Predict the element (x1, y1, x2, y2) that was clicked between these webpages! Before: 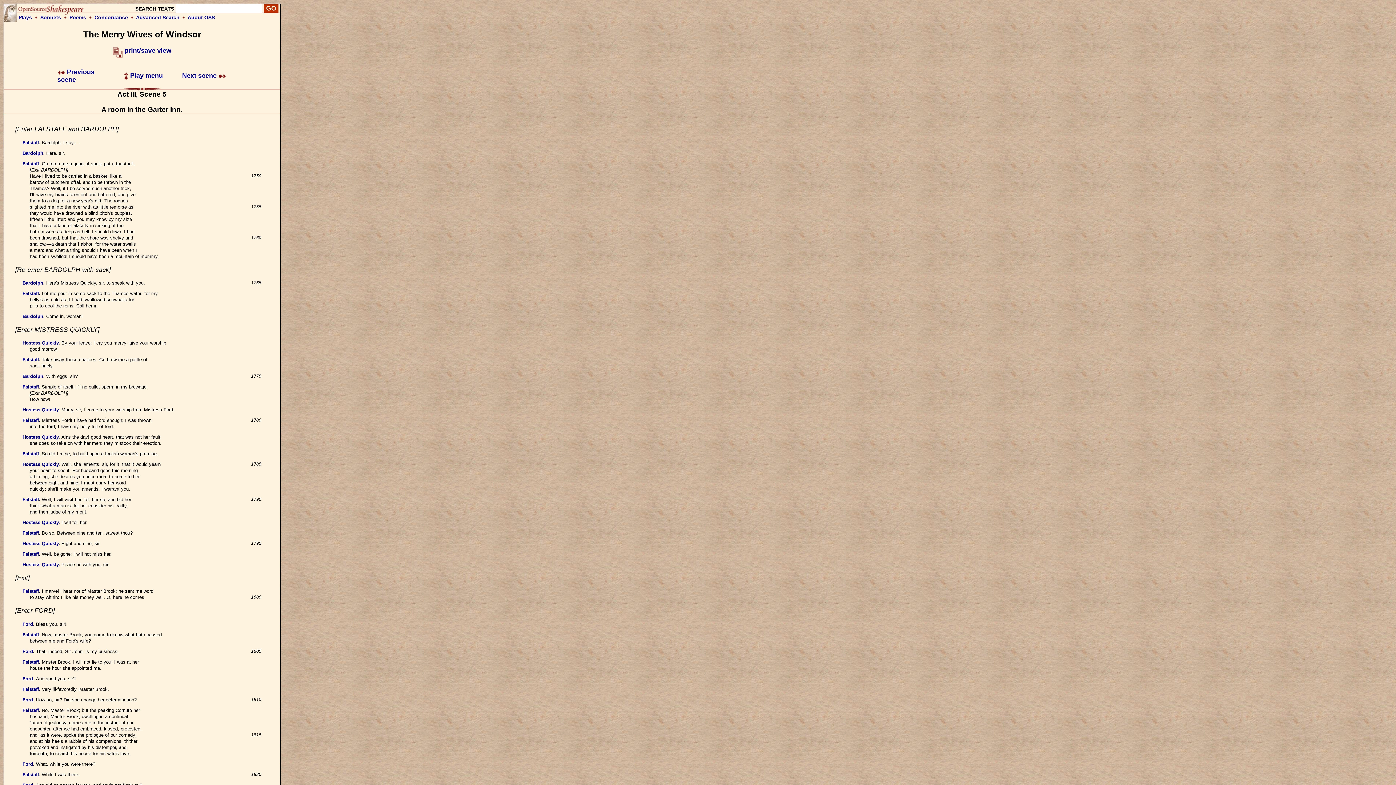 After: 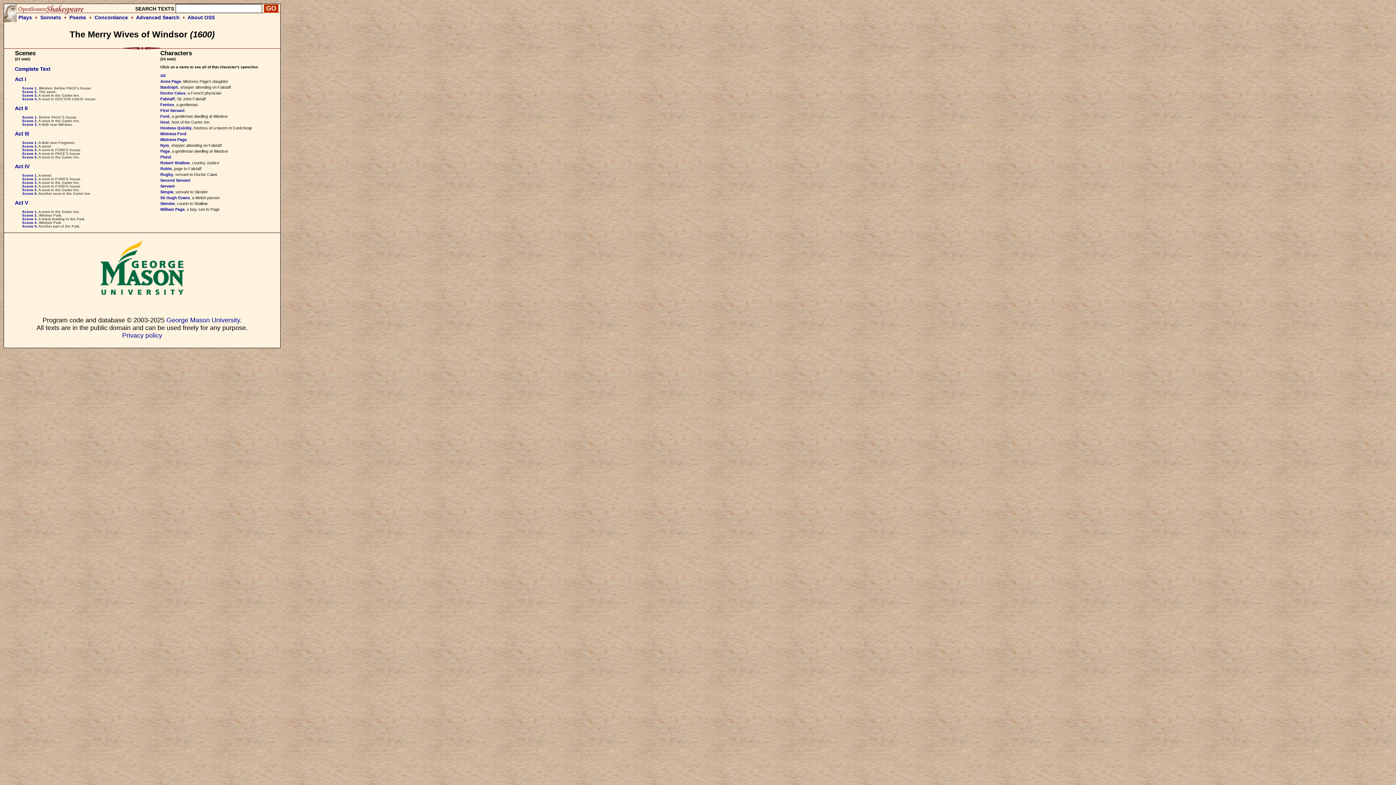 Action: label:  Play menu bbox: (124, 72, 162, 79)